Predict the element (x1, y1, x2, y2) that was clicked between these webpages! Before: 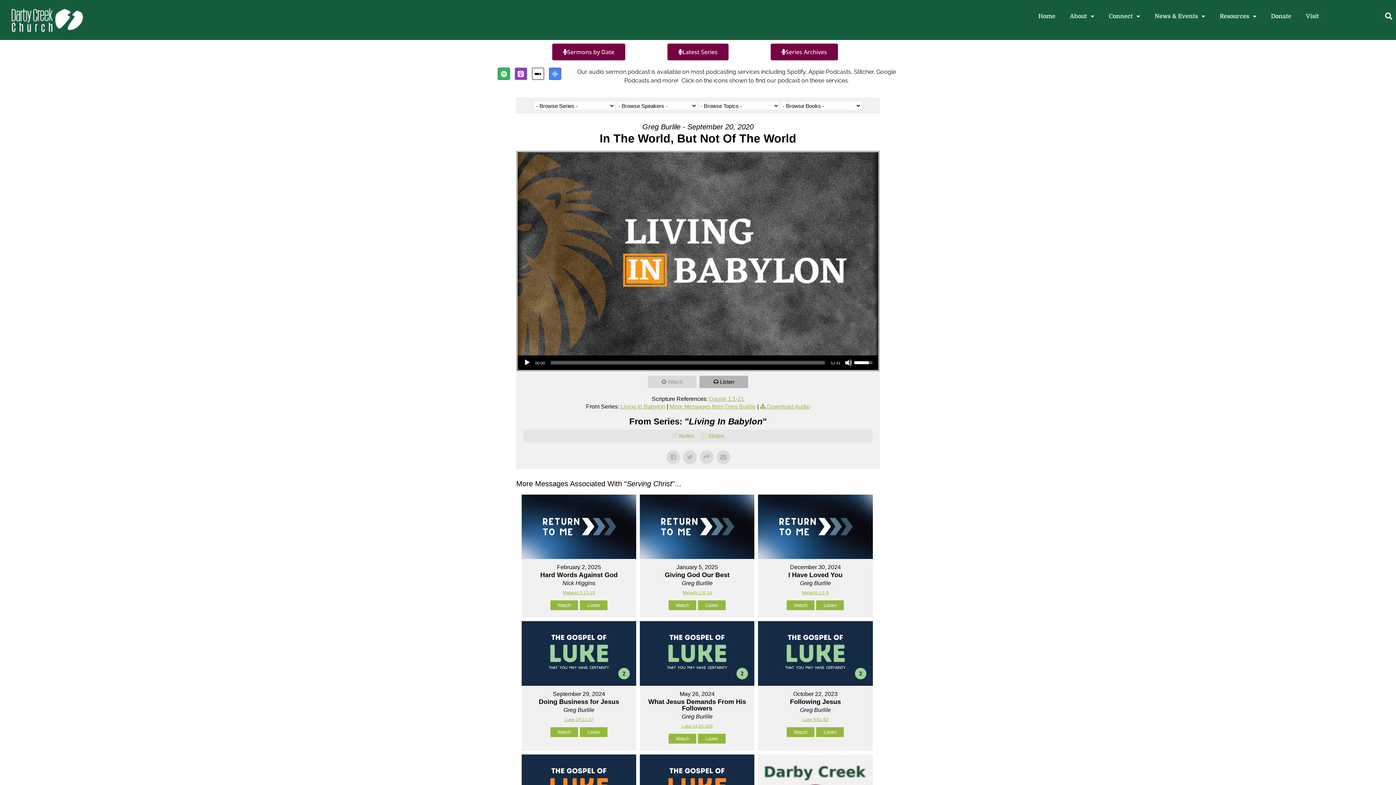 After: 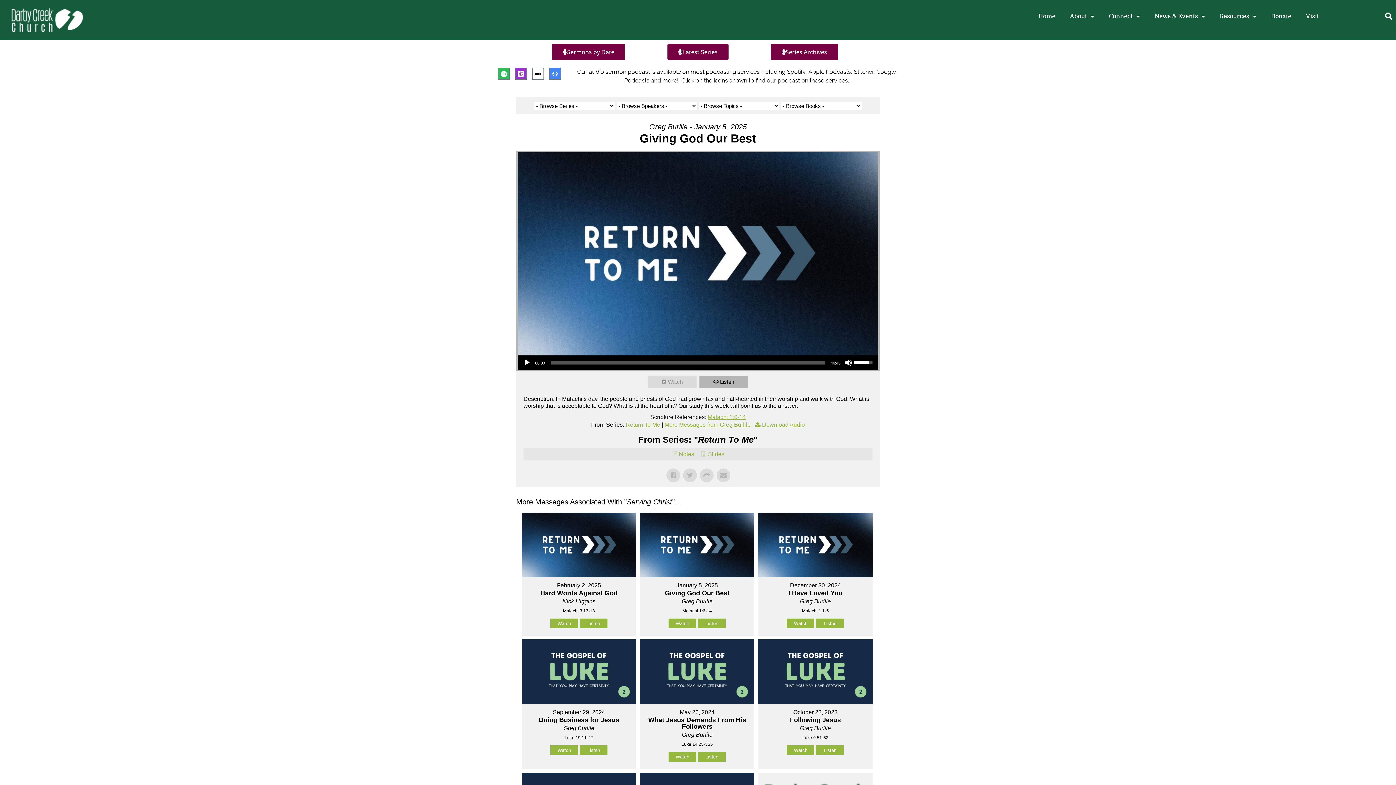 Action: label: Listen bbox: (698, 600, 725, 610)